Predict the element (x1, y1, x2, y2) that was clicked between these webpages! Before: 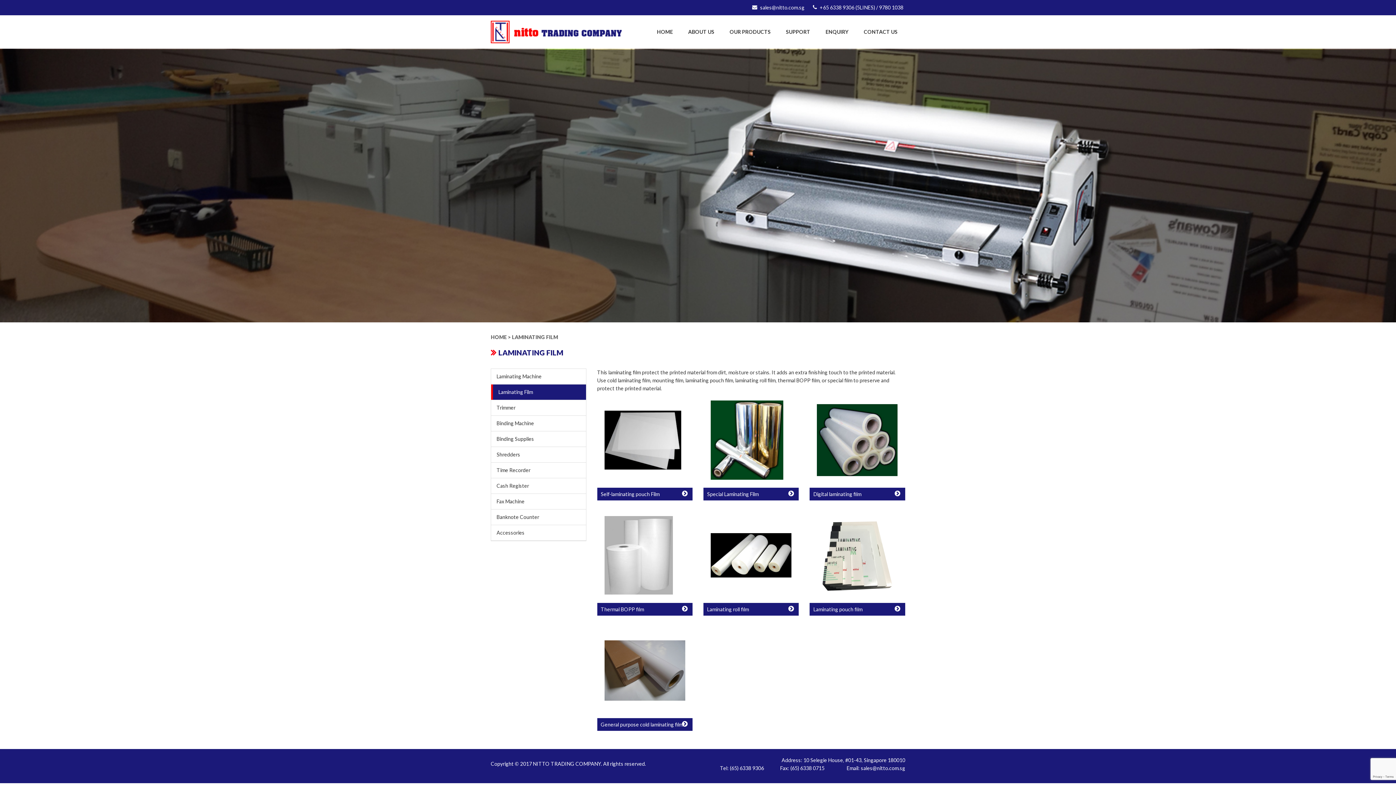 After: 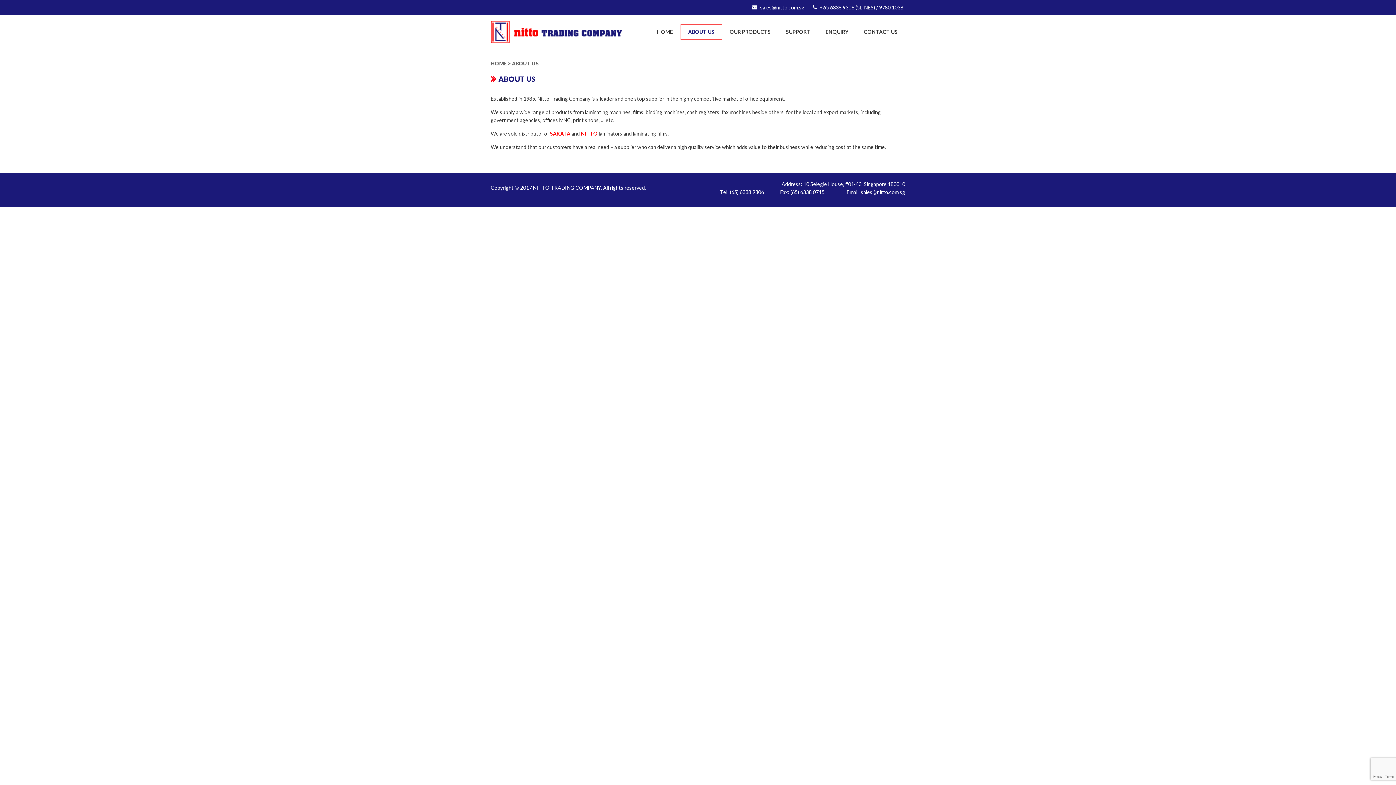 Action: bbox: (680, 24, 722, 39) label: ABOUT US